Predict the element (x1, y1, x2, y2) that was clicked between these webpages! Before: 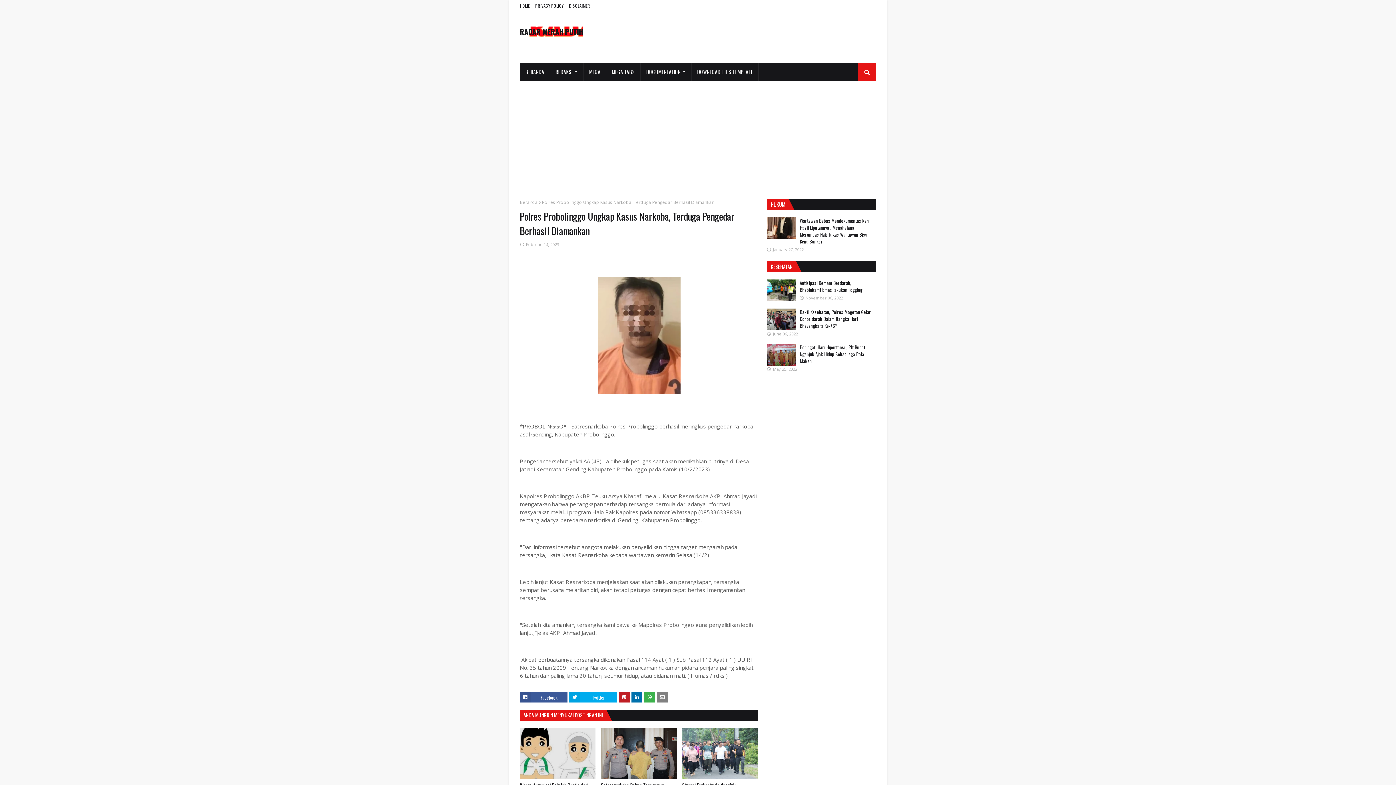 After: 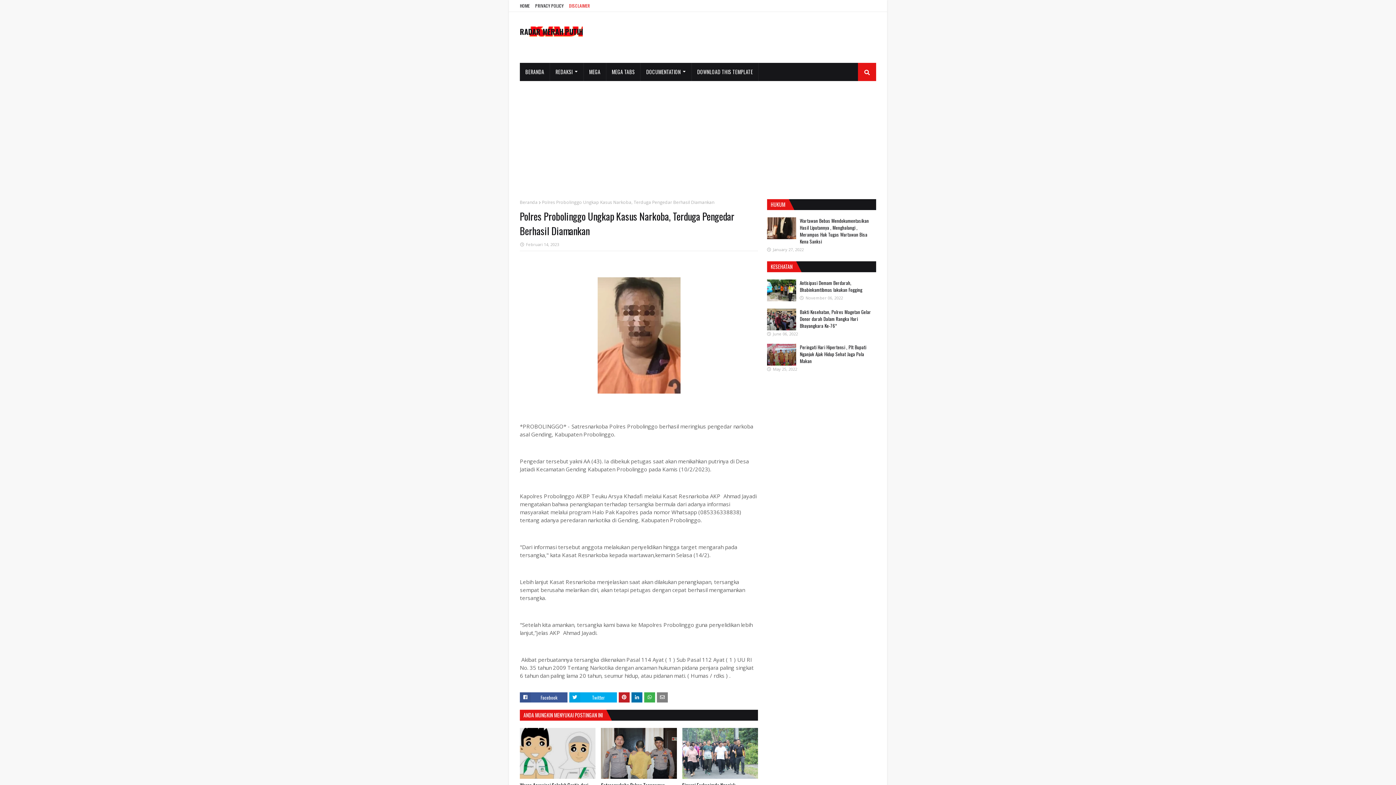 Action: label: DISCLAIMER bbox: (567, 0, 592, 10)